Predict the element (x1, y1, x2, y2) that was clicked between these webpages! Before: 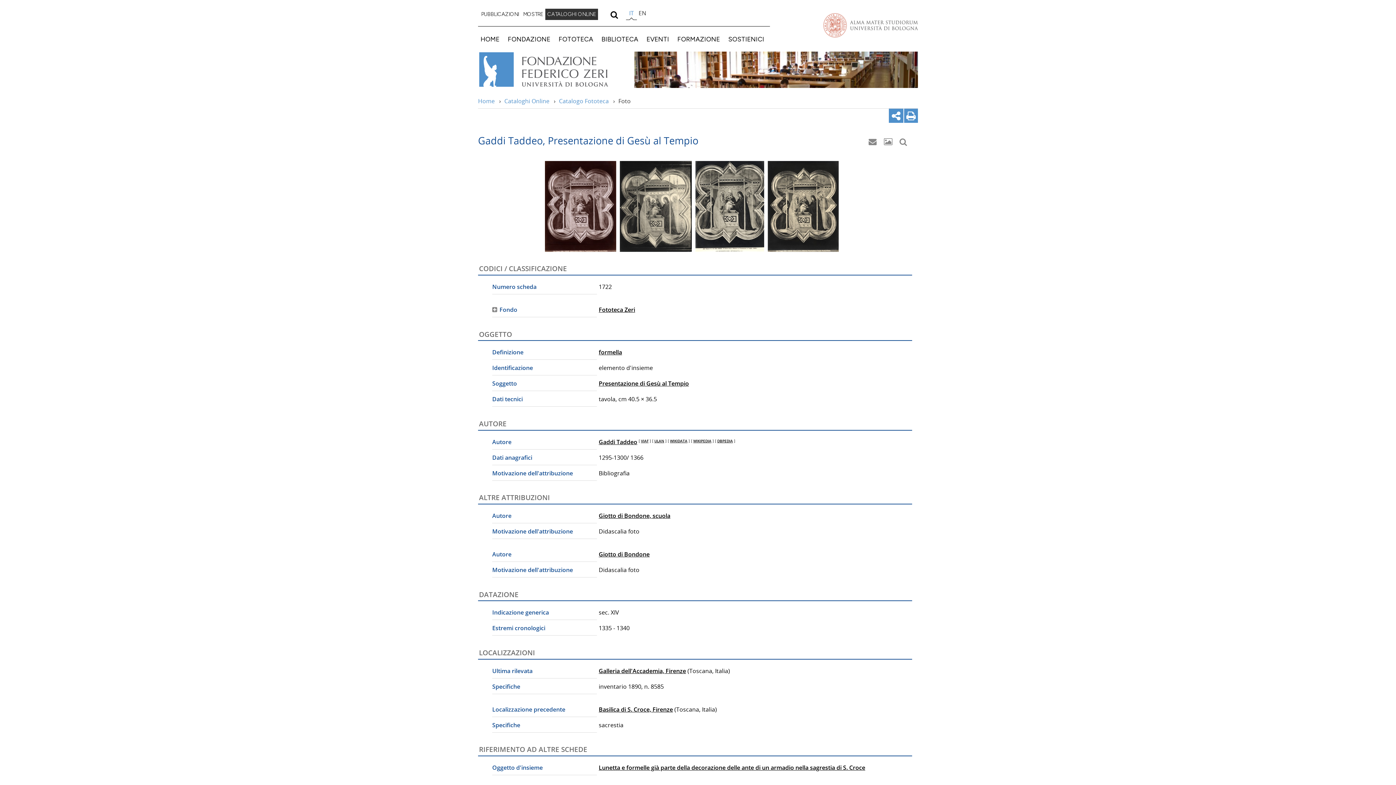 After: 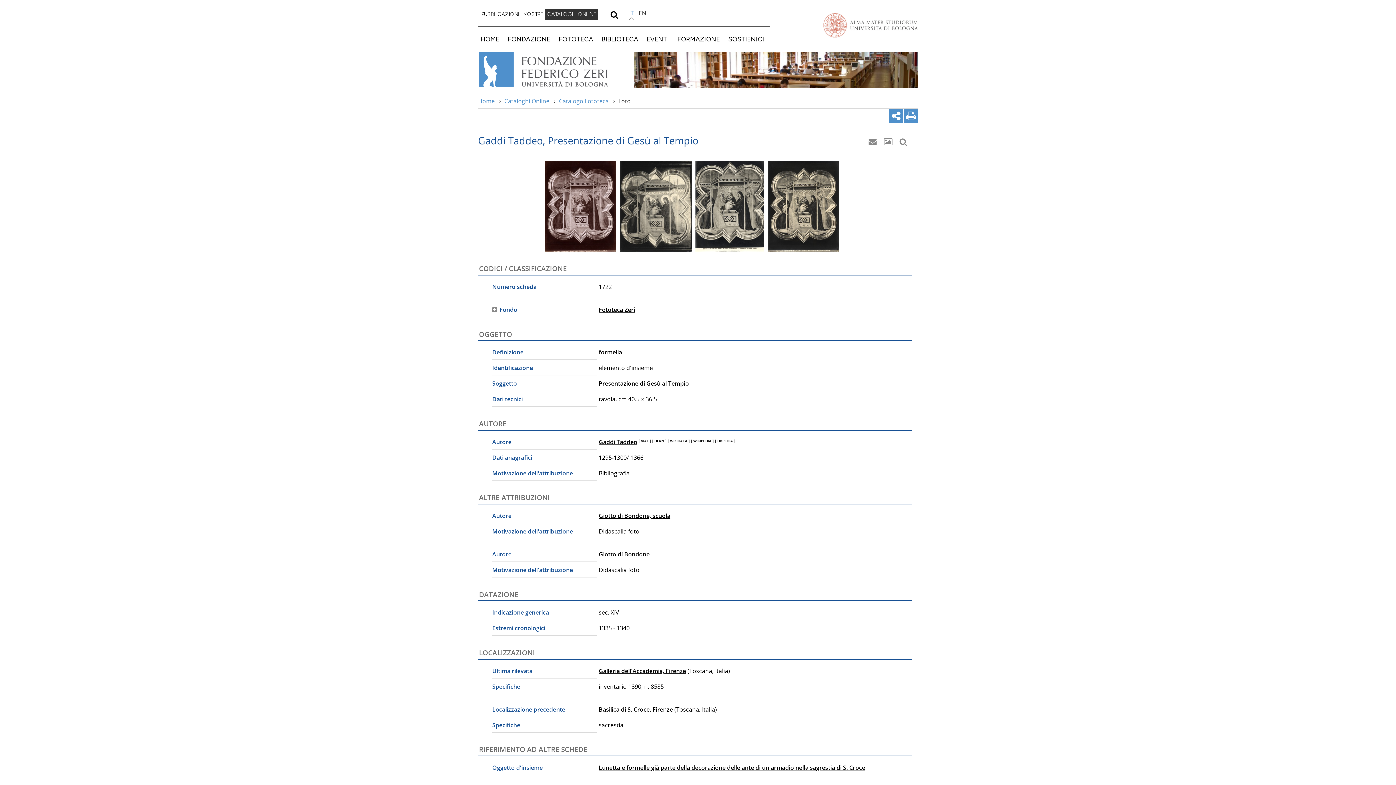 Action: bbox: (867, 135, 881, 150)